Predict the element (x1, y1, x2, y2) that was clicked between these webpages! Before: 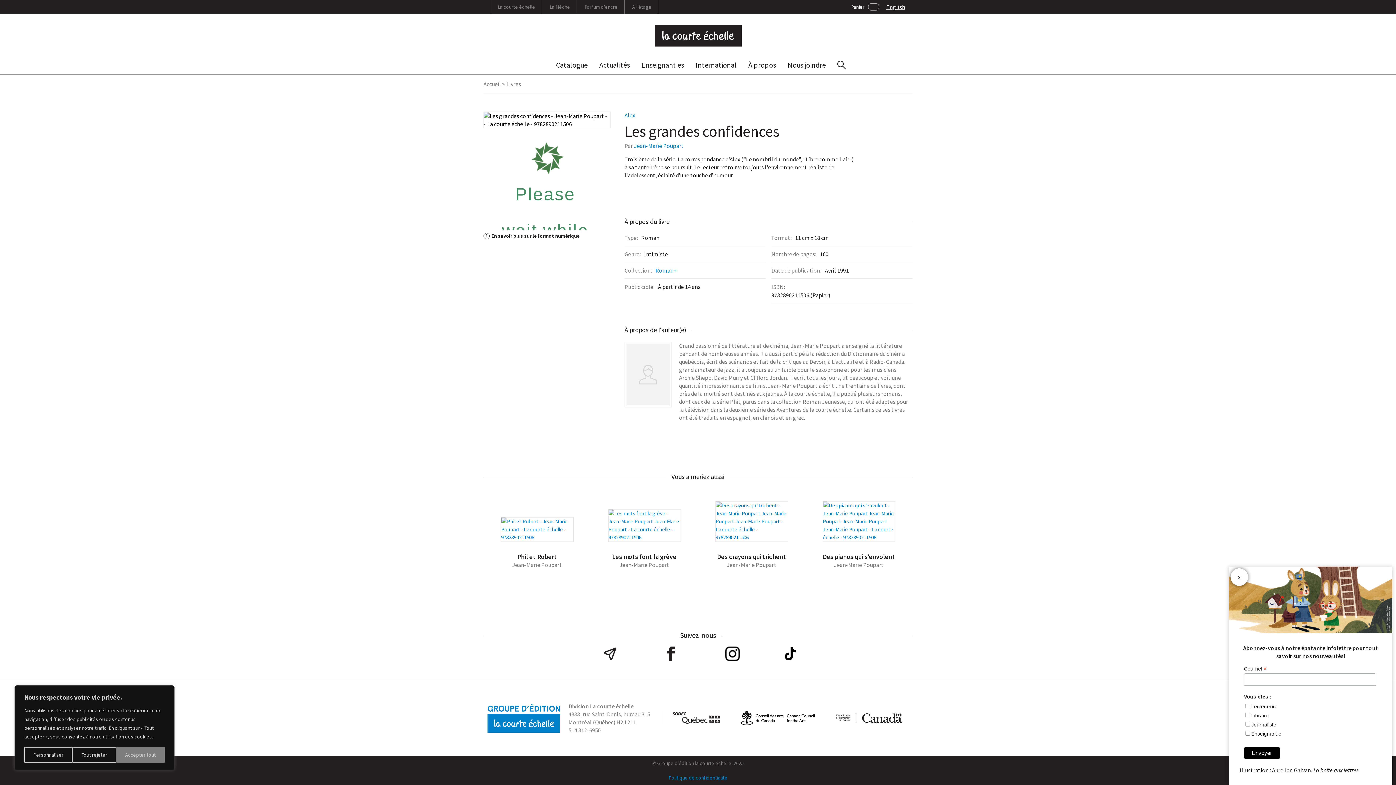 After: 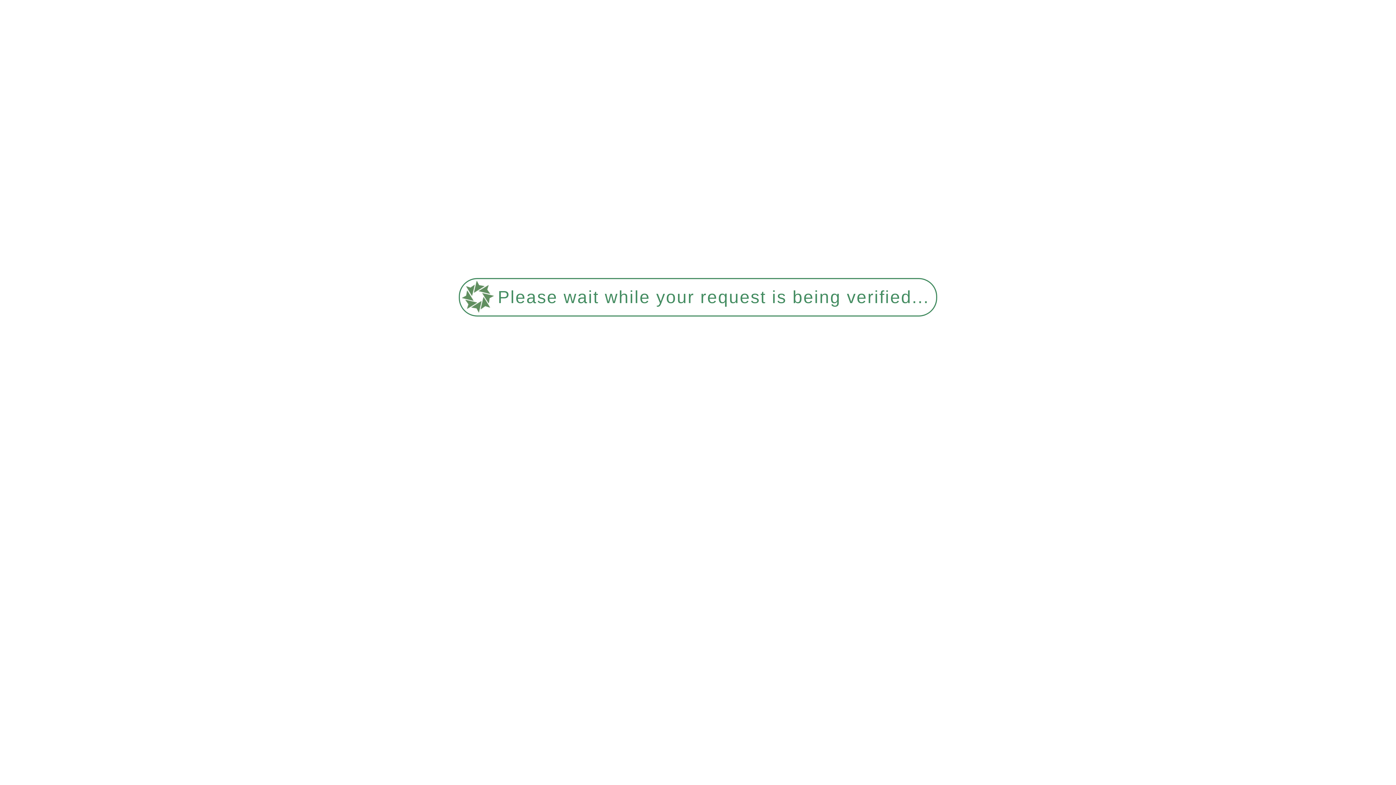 Action: label: Roman+ bbox: (655, 266, 677, 274)